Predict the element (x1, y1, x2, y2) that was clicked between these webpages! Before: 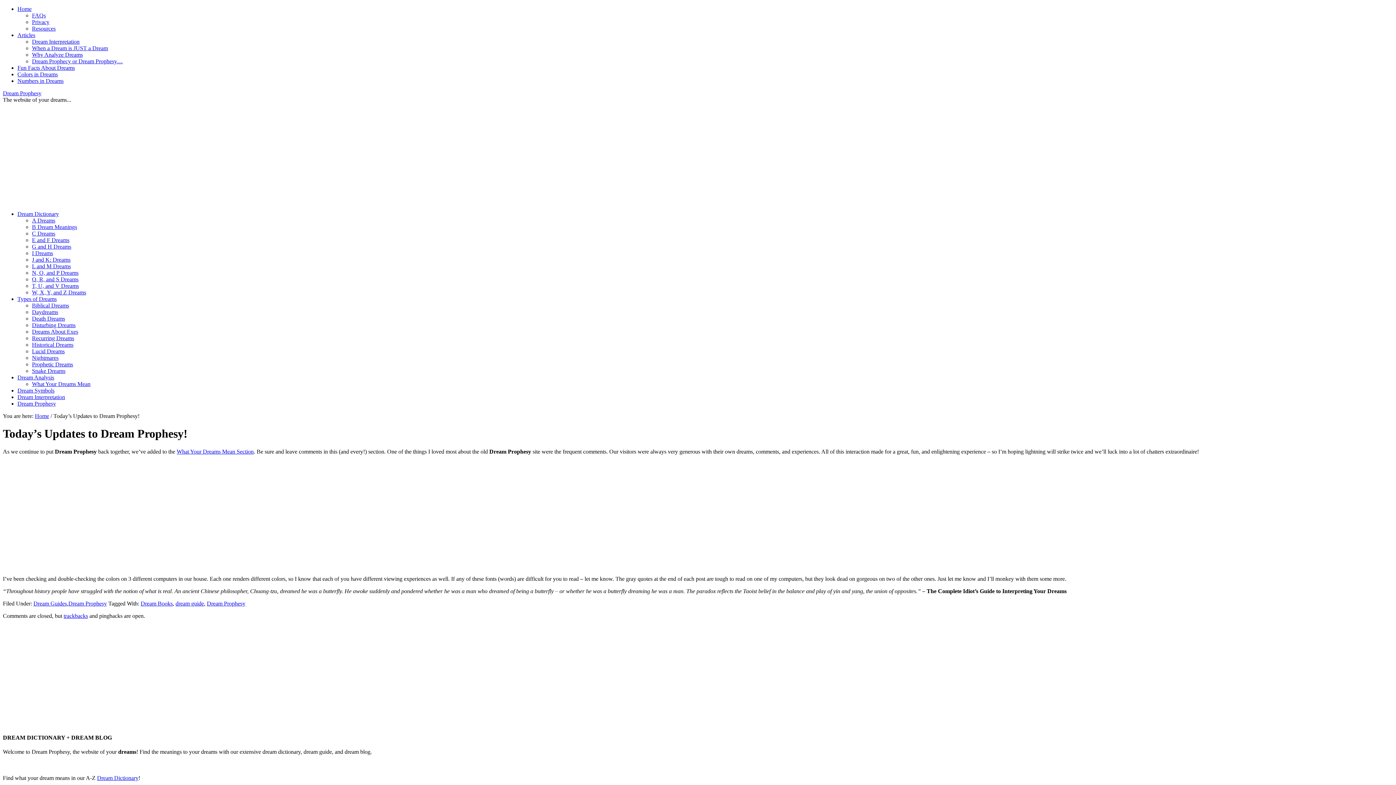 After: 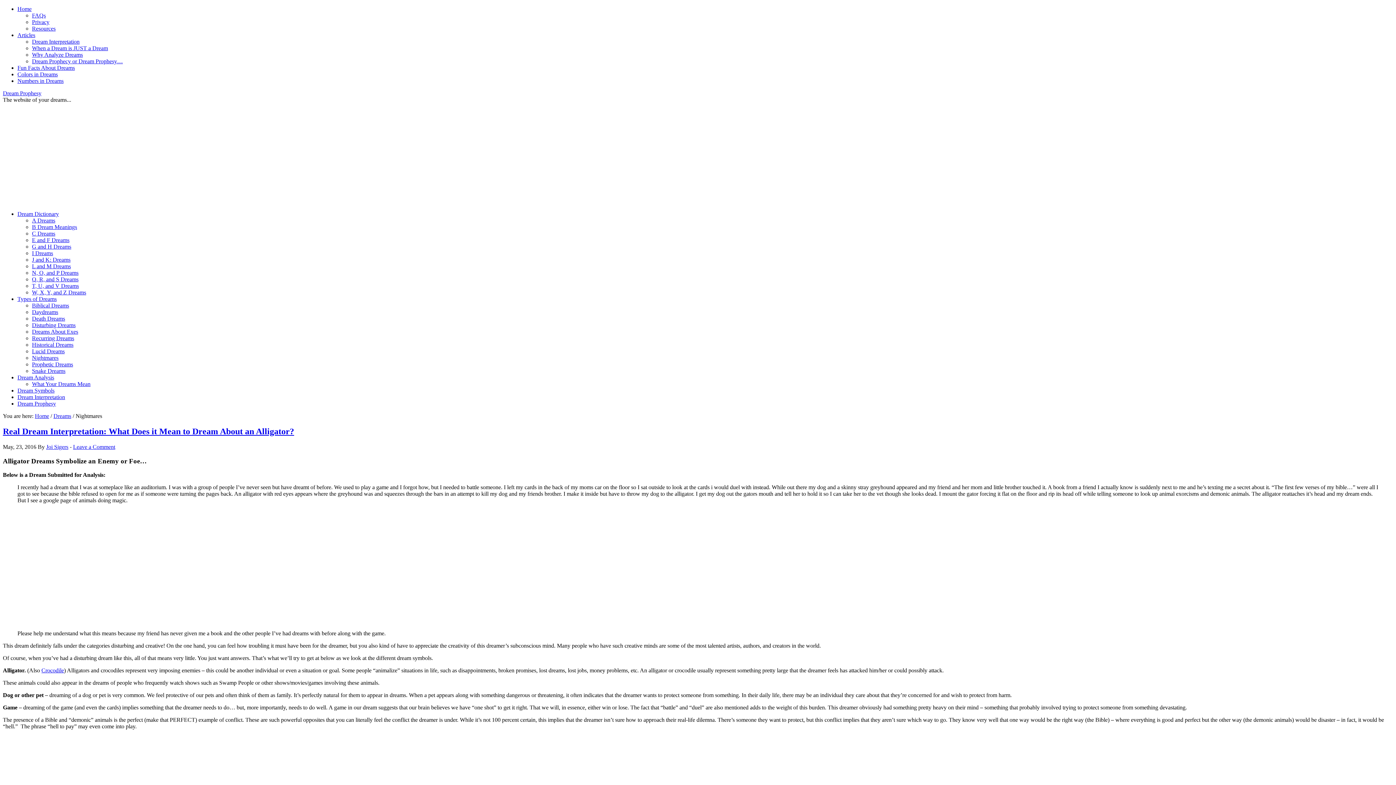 Action: bbox: (32, 354, 58, 361) label: Nightmares